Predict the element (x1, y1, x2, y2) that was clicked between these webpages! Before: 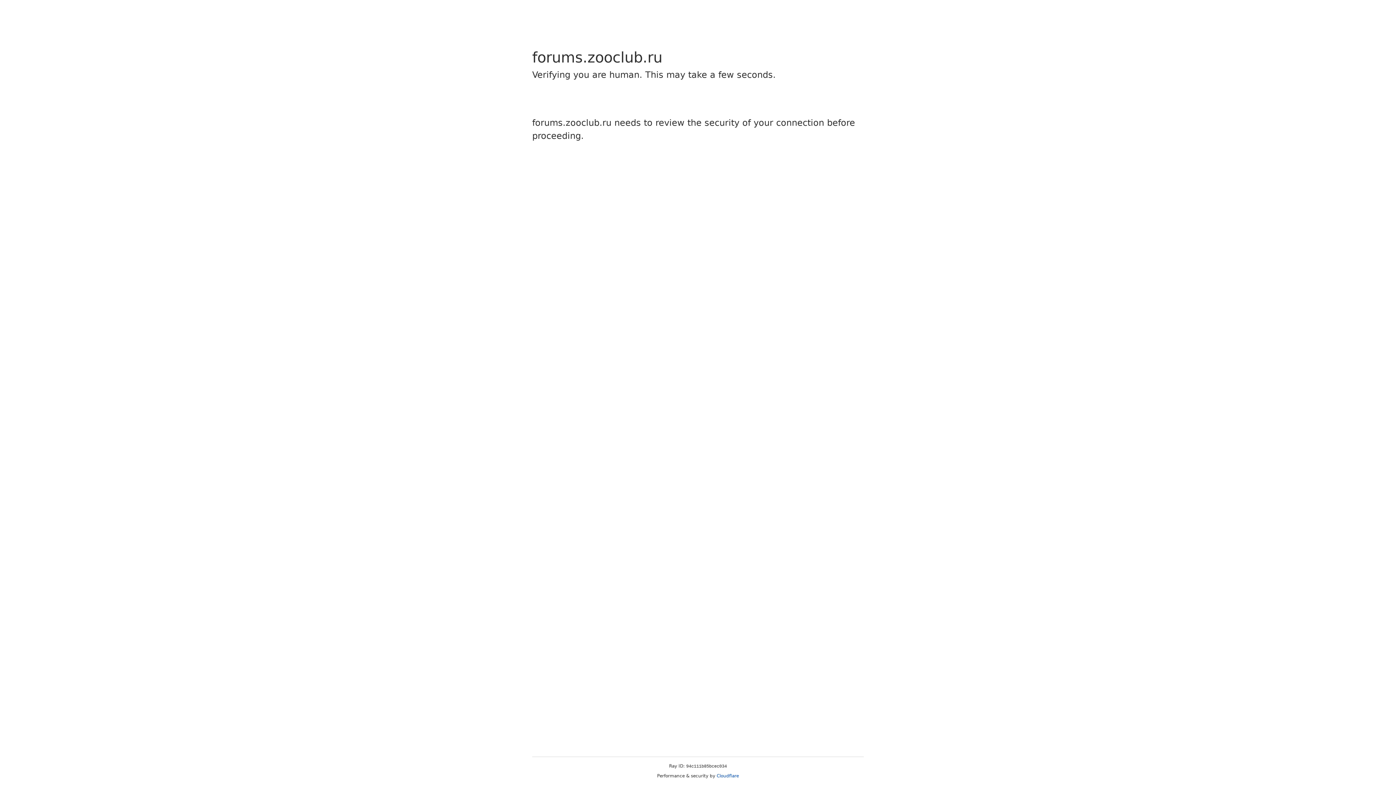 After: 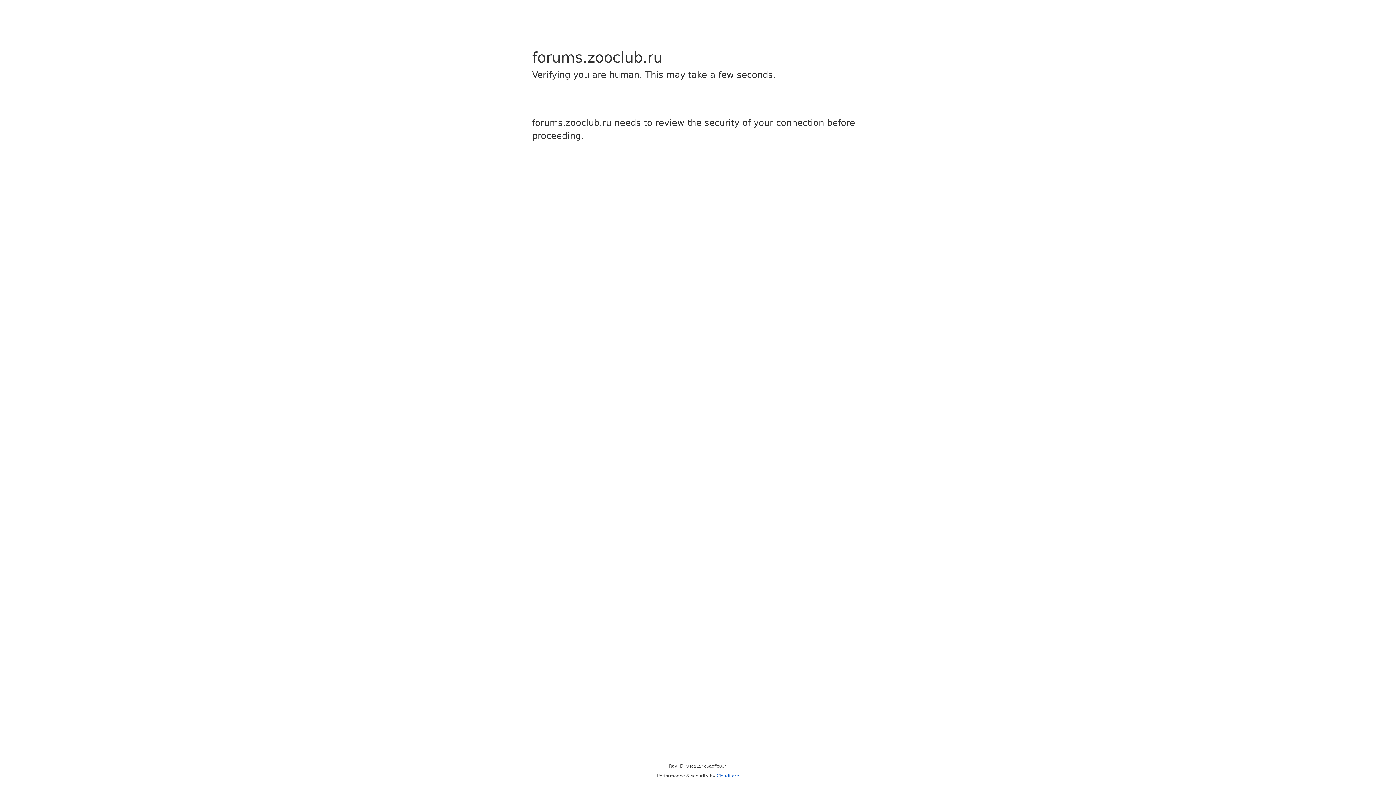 Action: label: Cloudflare bbox: (716, 773, 739, 778)